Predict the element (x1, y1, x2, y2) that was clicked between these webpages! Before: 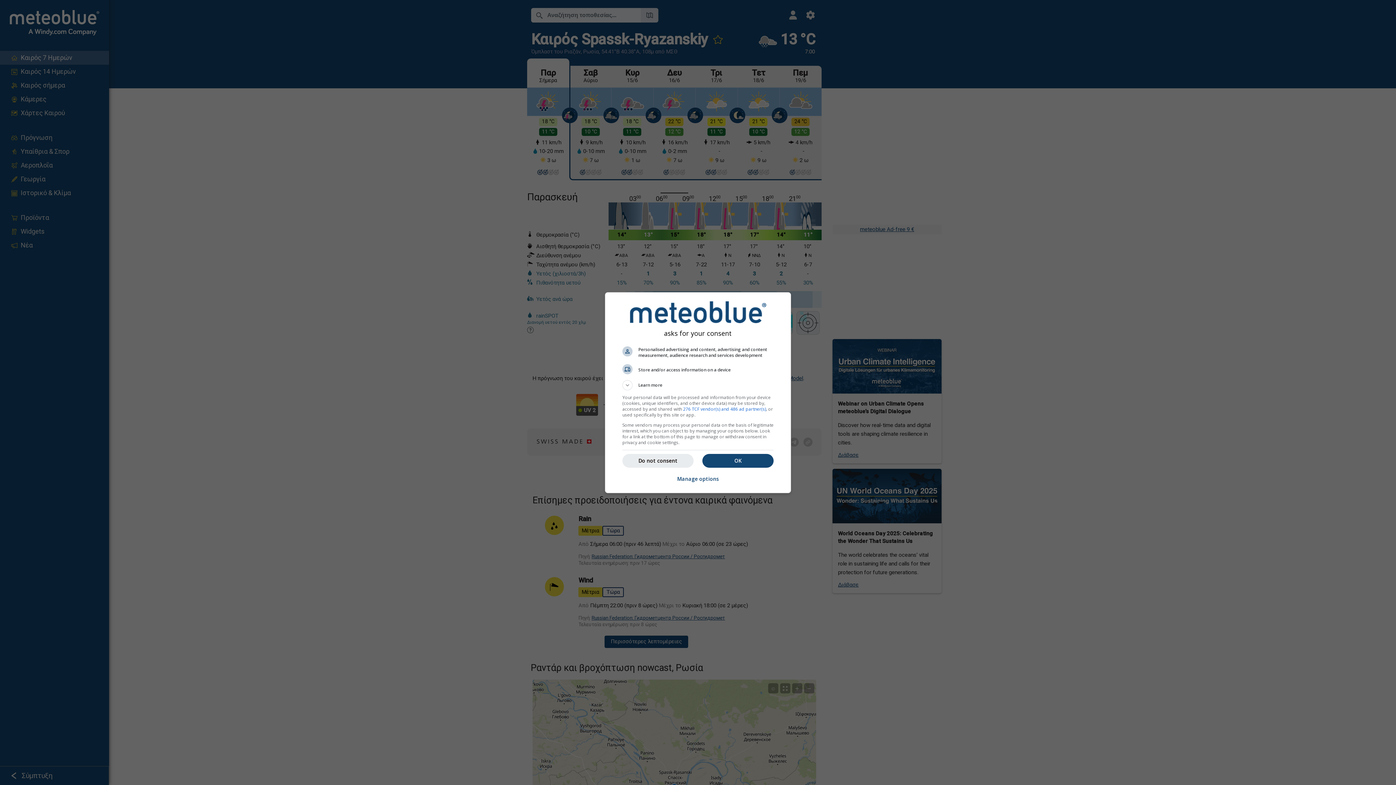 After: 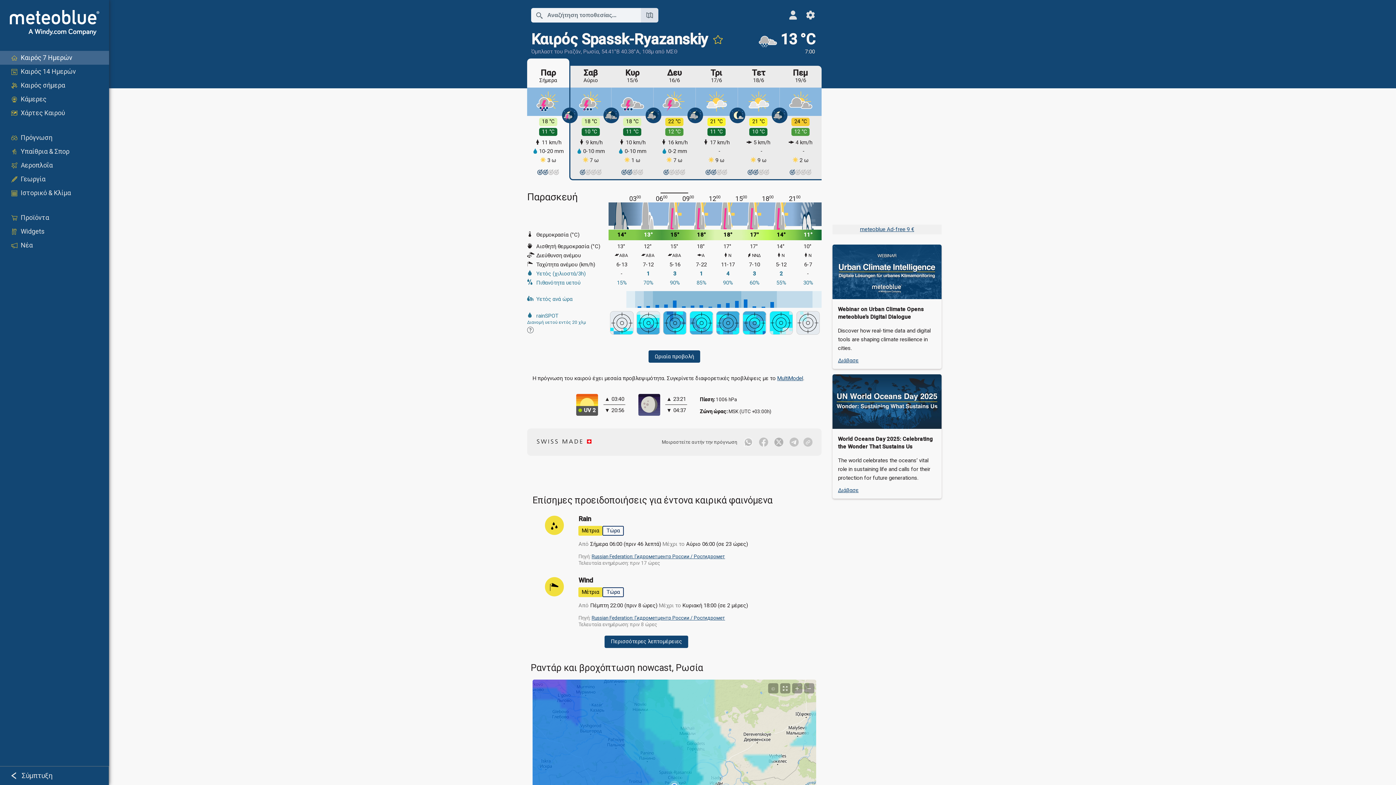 Action: label: Do not consent bbox: (622, 454, 693, 467)